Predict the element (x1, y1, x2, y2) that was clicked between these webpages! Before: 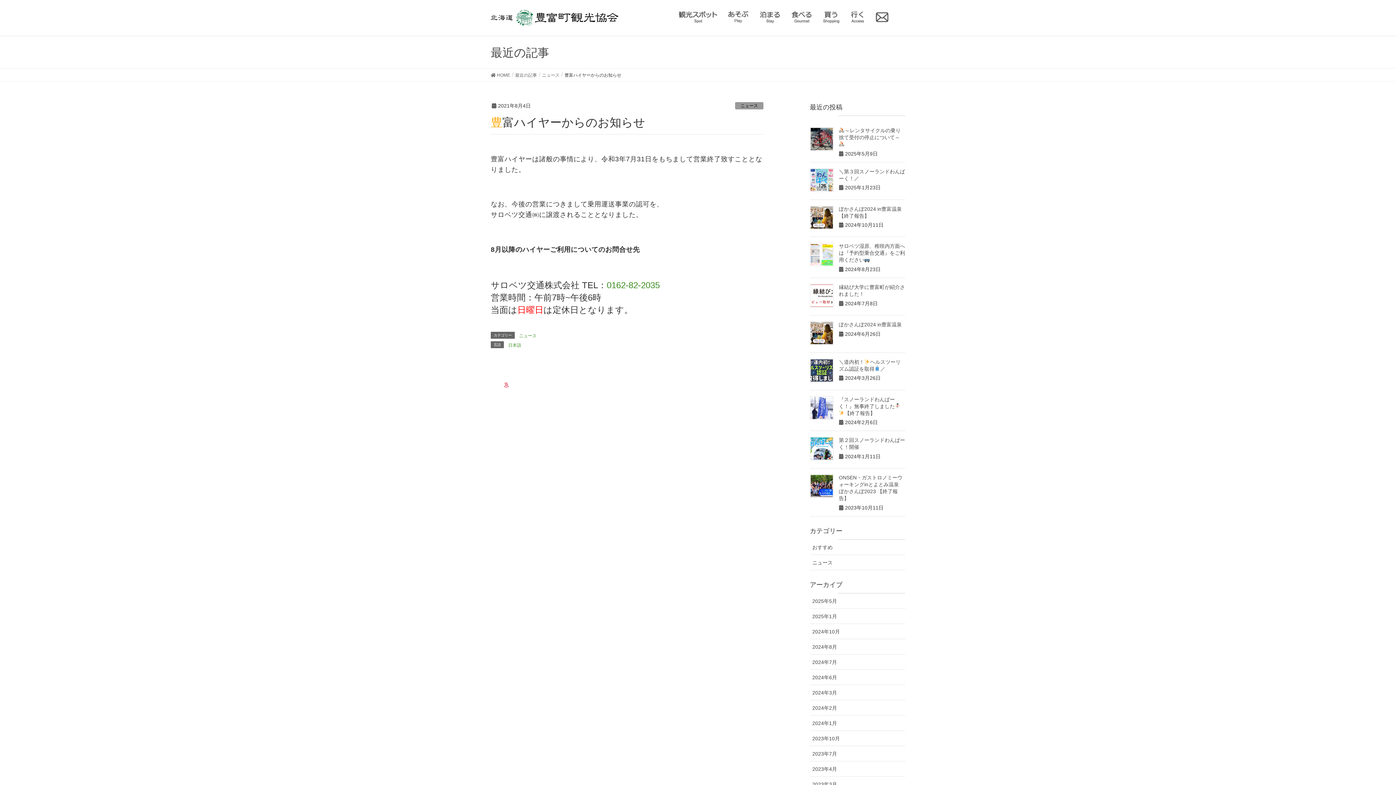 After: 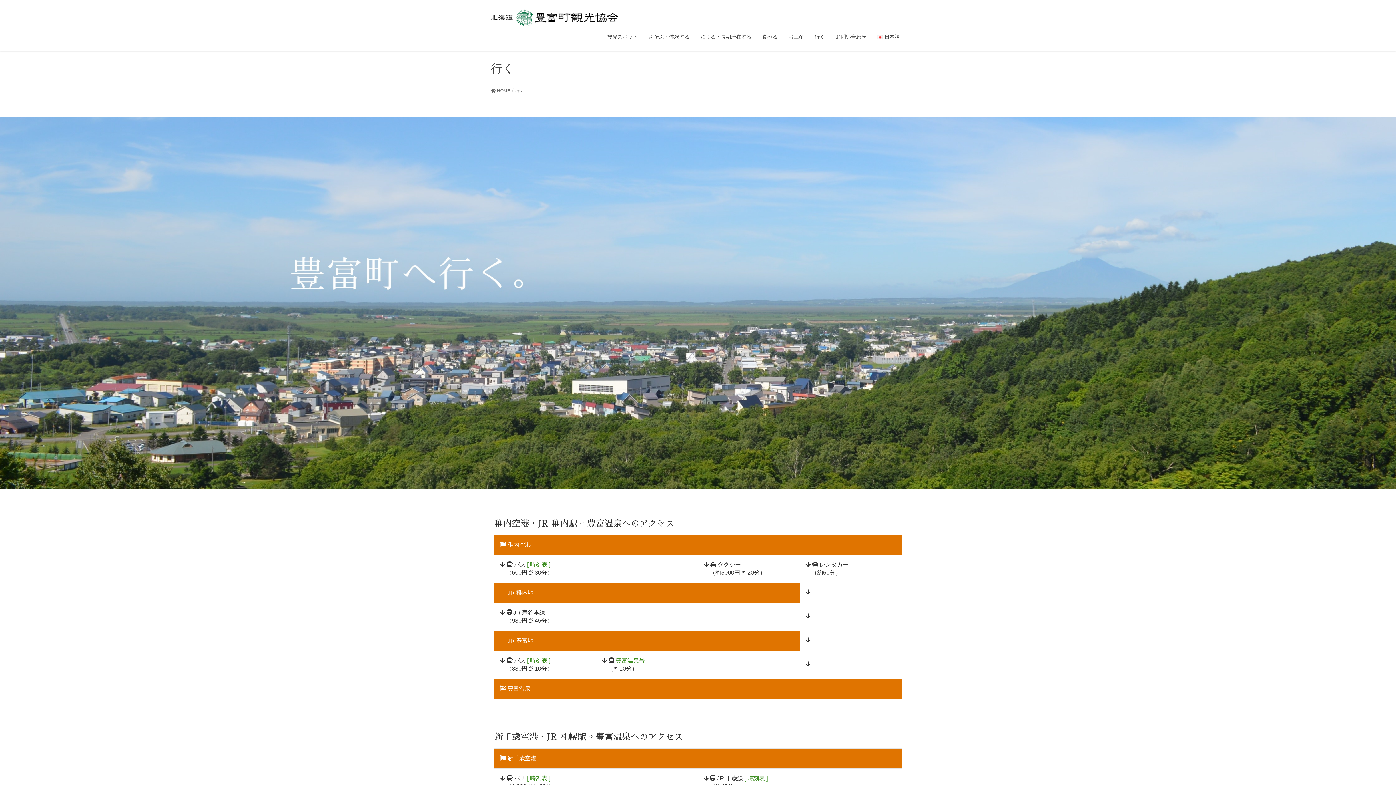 Action: bbox: (845, 7, 870, 26)